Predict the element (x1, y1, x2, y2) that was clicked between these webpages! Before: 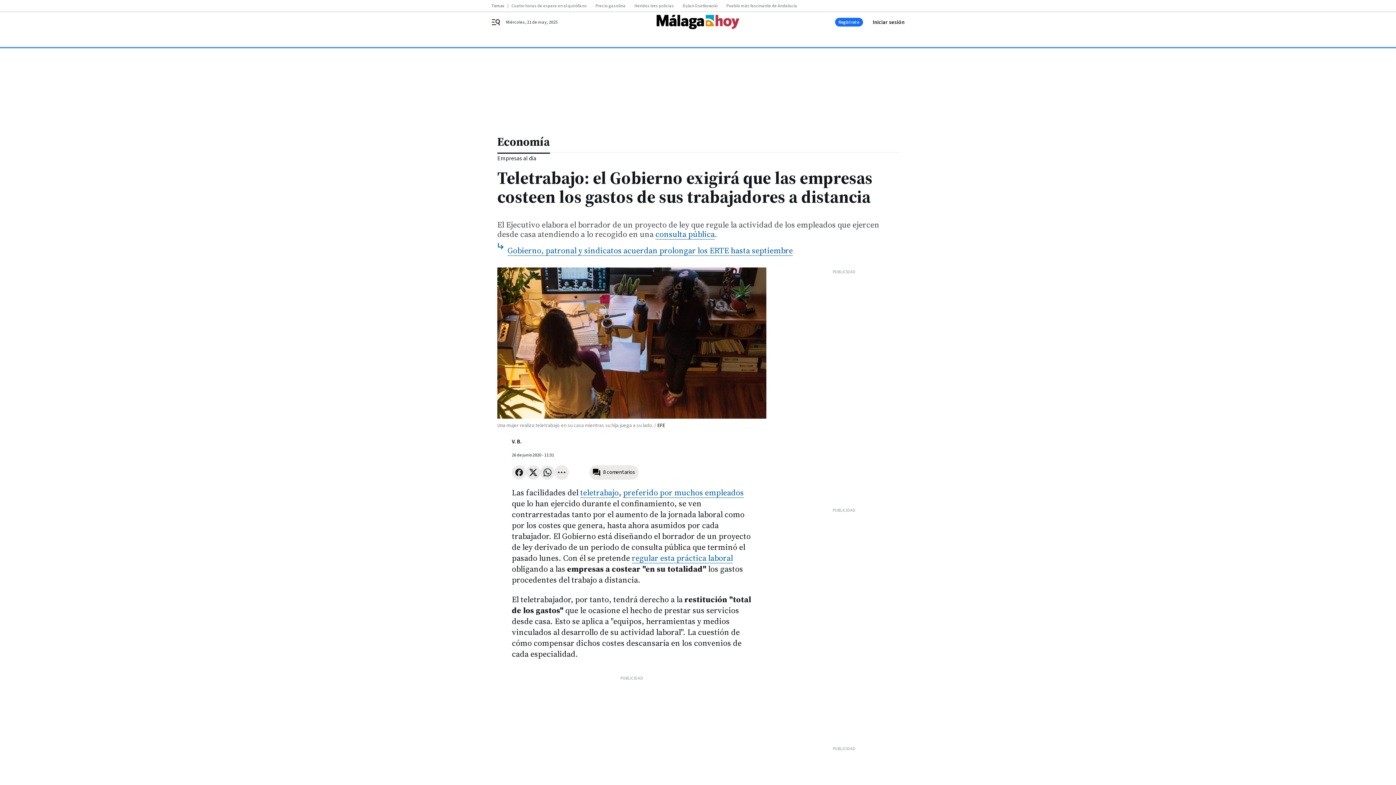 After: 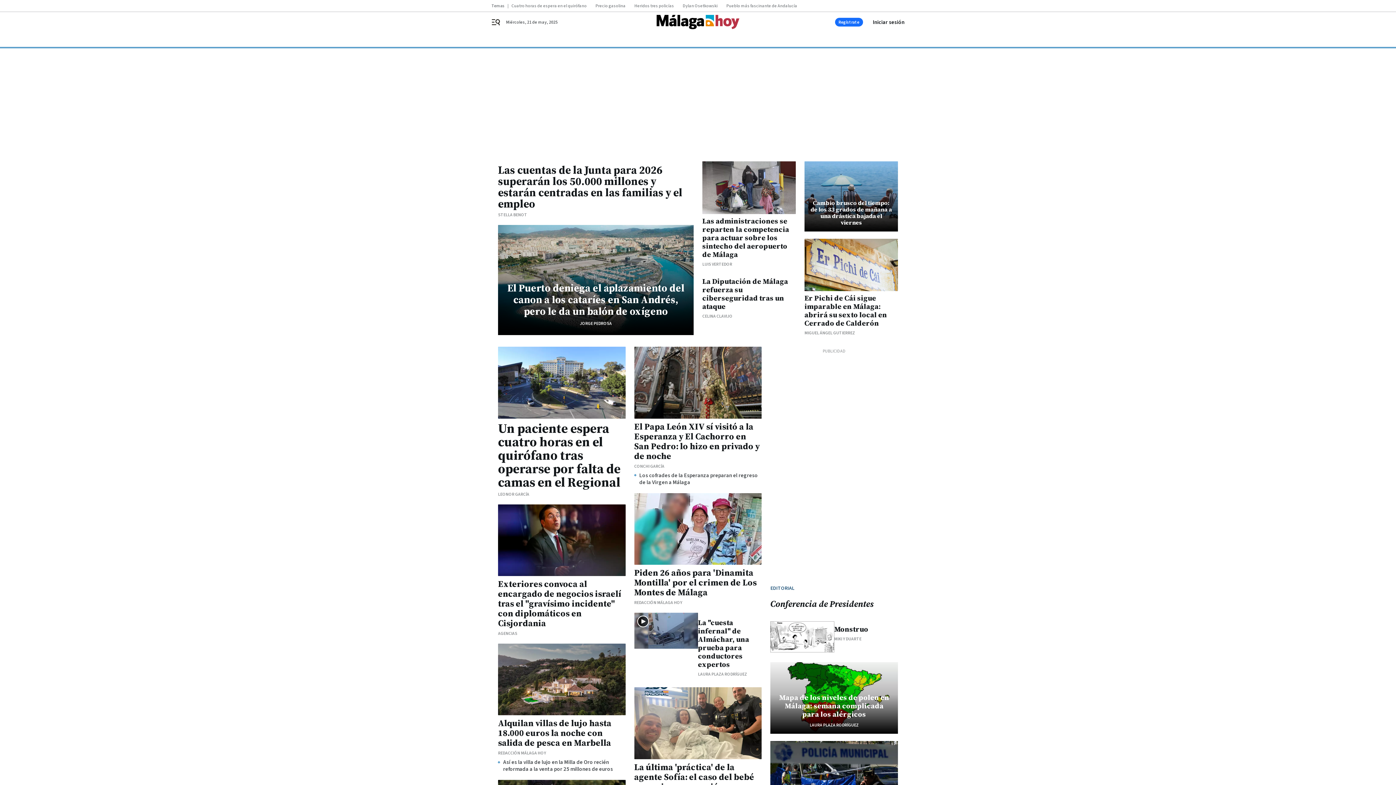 Action: bbox: (656, 14, 740, 29)